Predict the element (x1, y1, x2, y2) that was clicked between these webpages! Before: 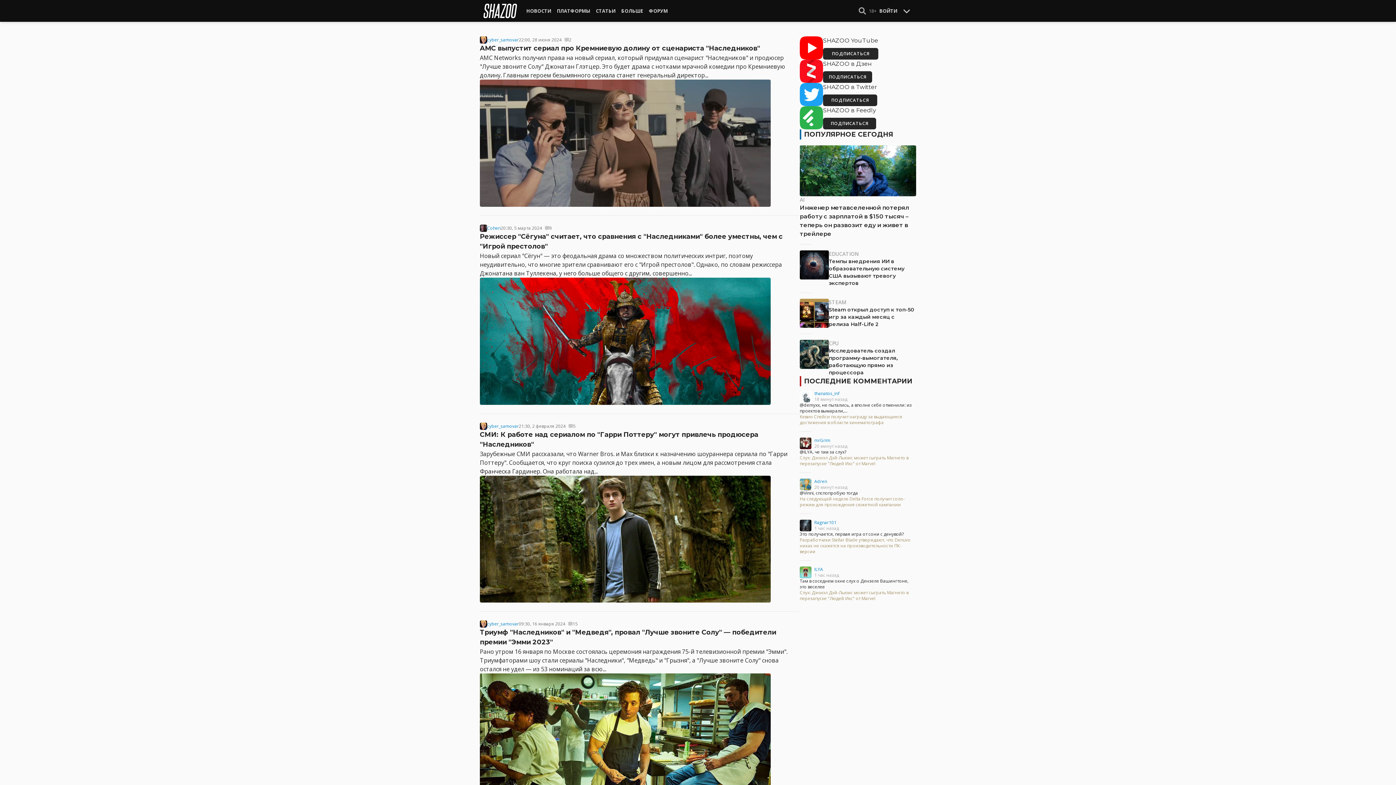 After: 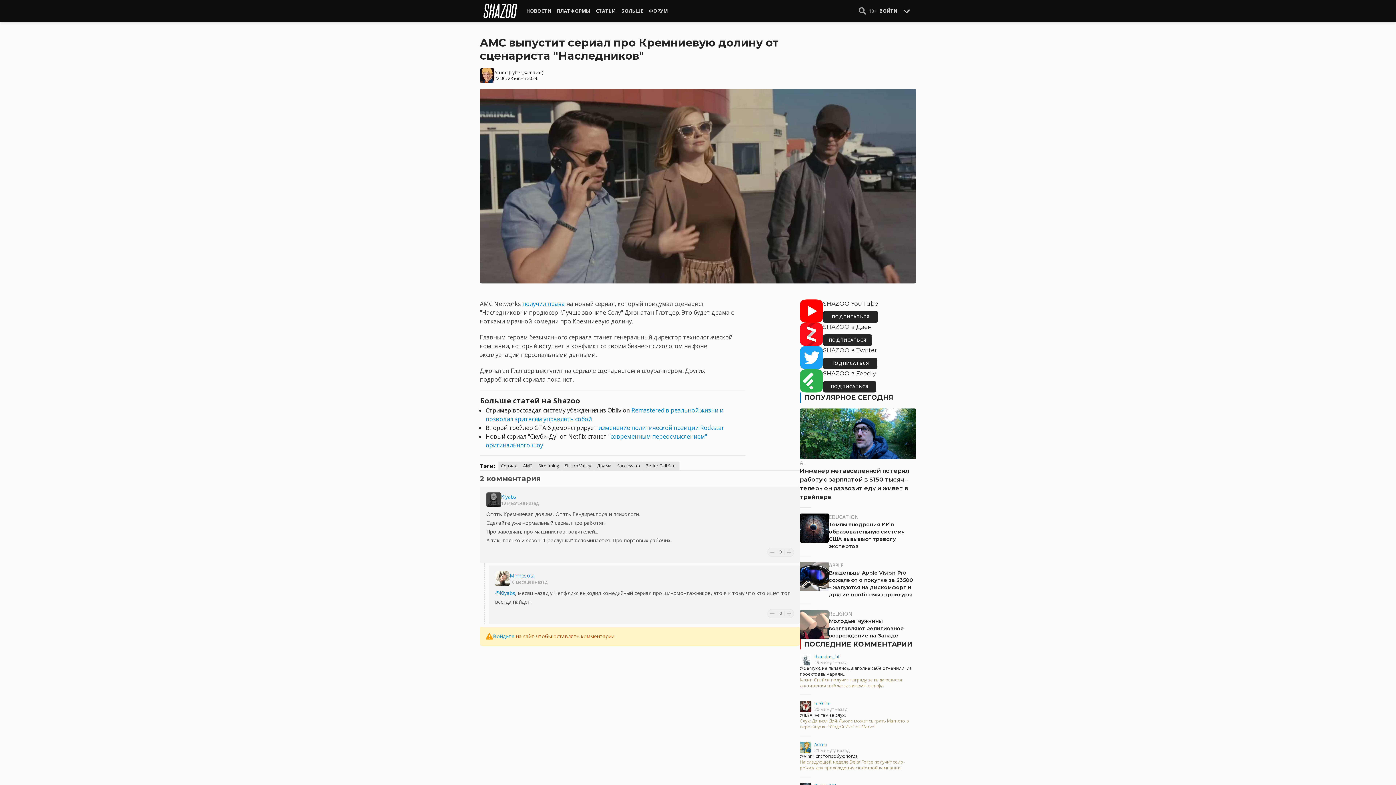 Action: bbox: (480, 44, 760, 52) label: AMC выпустит сериал про Кремниевую долину от сценариста "Наследников"